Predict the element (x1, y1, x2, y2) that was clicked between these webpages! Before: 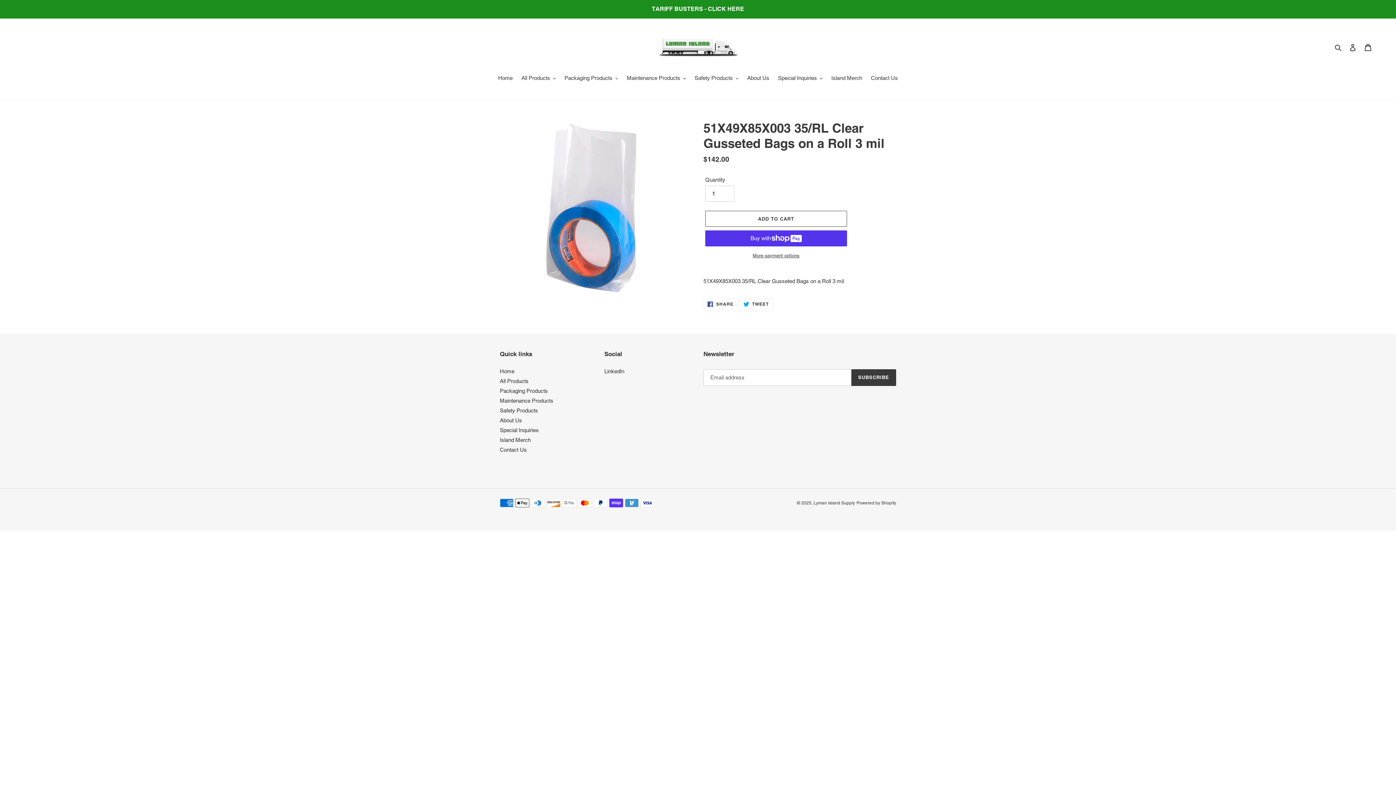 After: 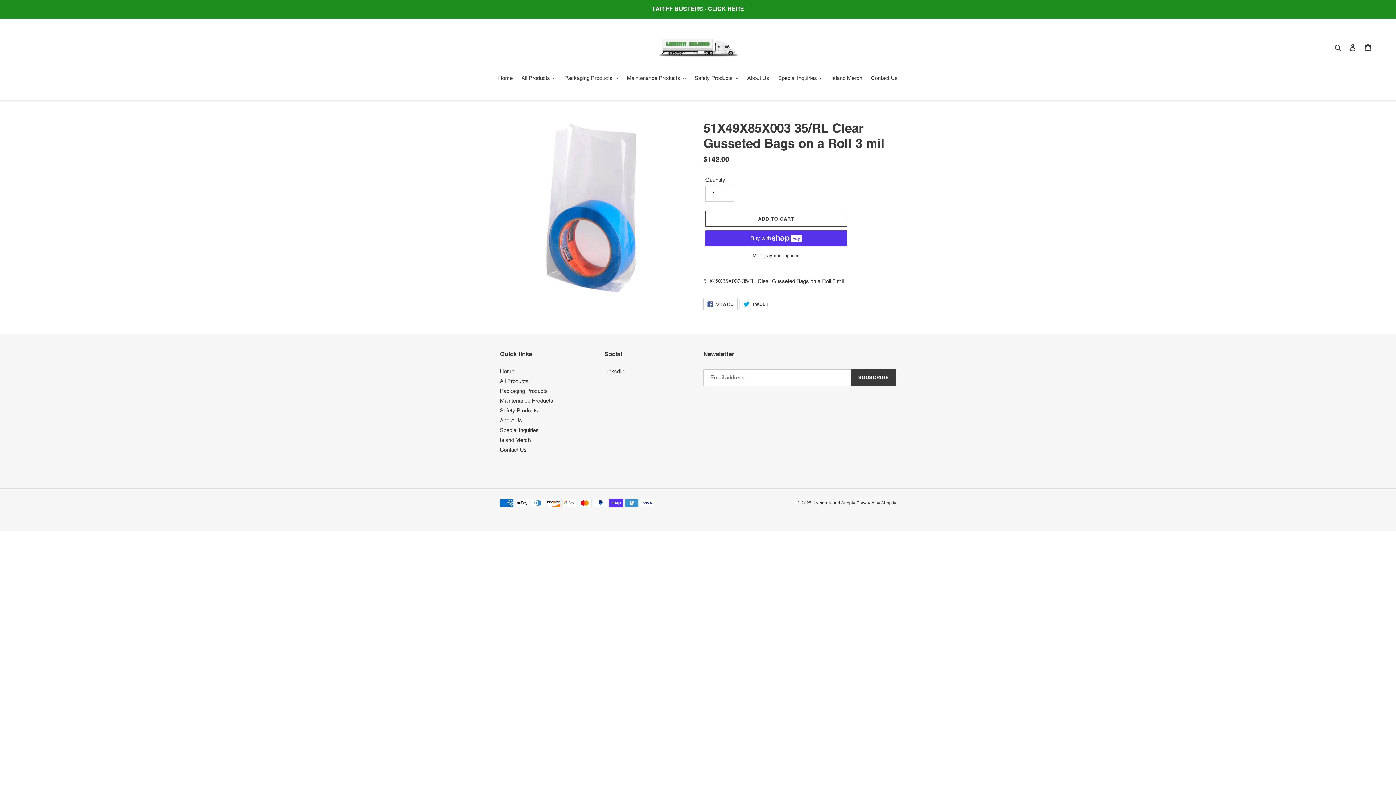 Action: label:  SHARE
SHARE ON FACEBOOK bbox: (703, 298, 737, 310)